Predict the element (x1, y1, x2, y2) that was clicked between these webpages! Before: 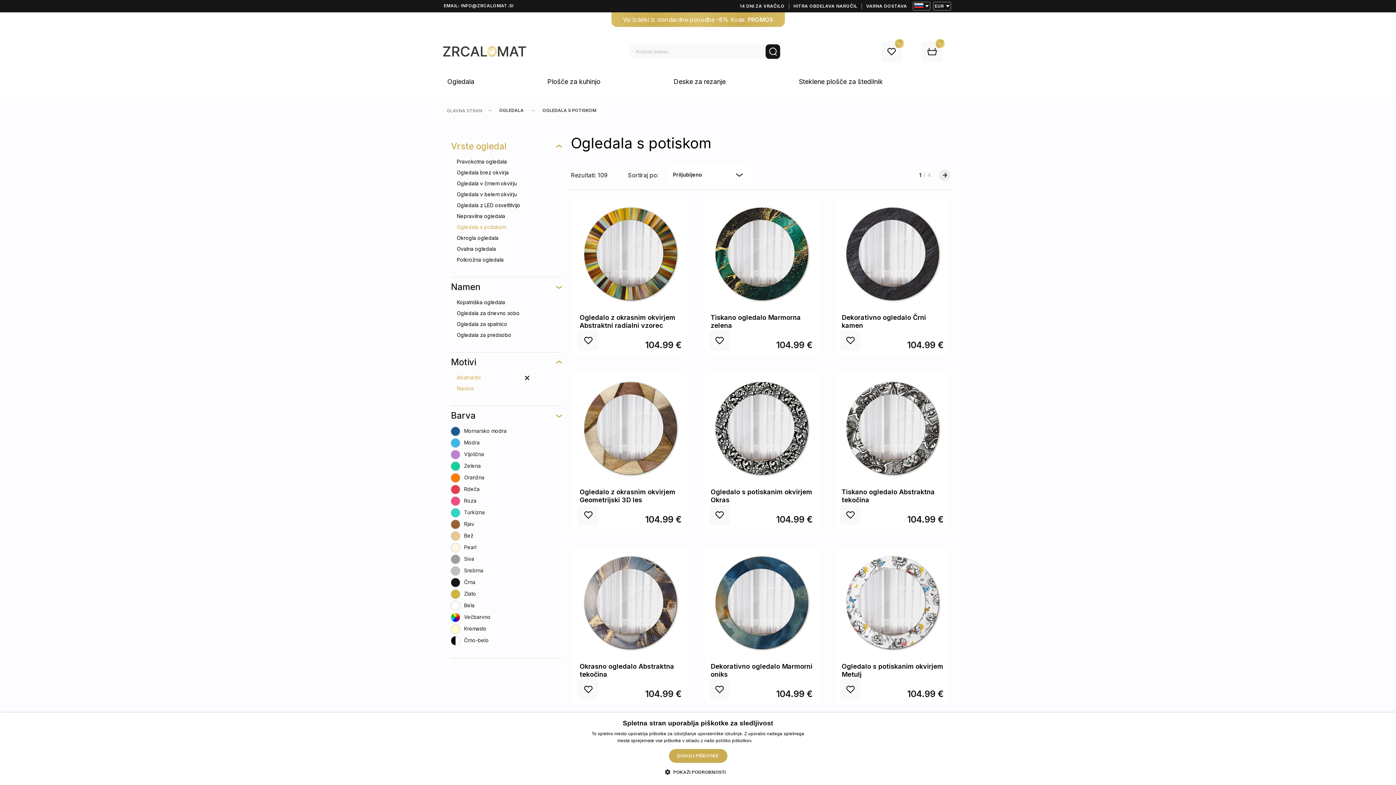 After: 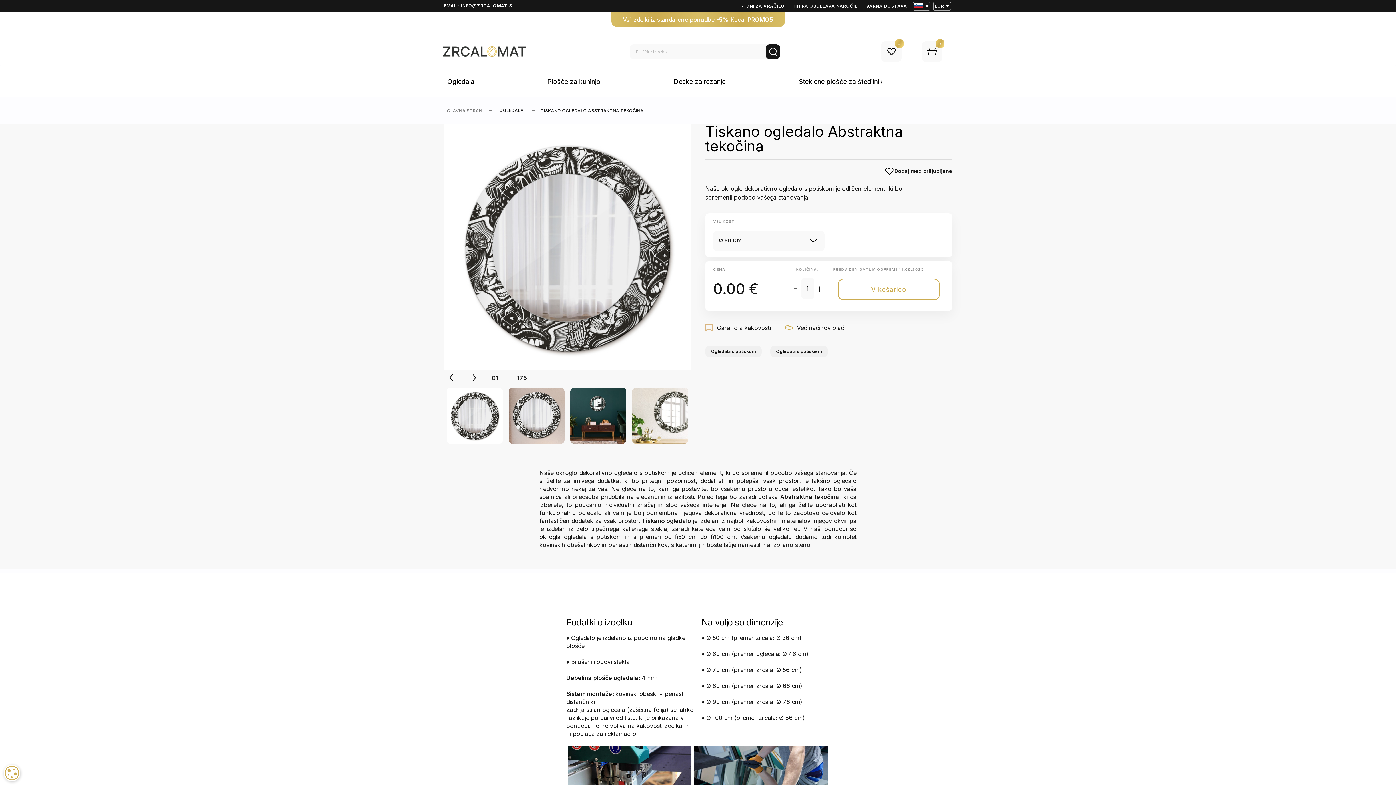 Action: label: Tiskano ogledalo Abstraktna tekočina bbox: (841, 488, 943, 504)